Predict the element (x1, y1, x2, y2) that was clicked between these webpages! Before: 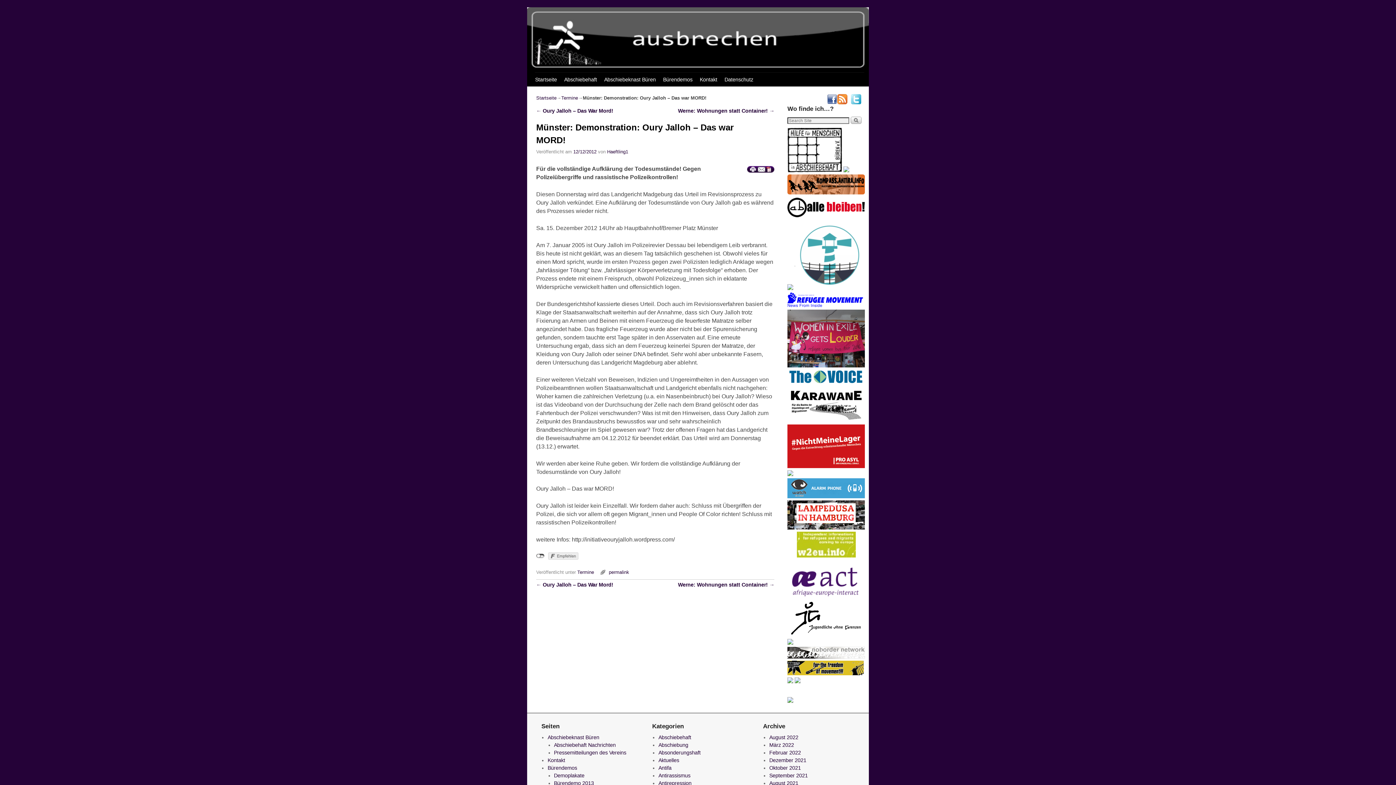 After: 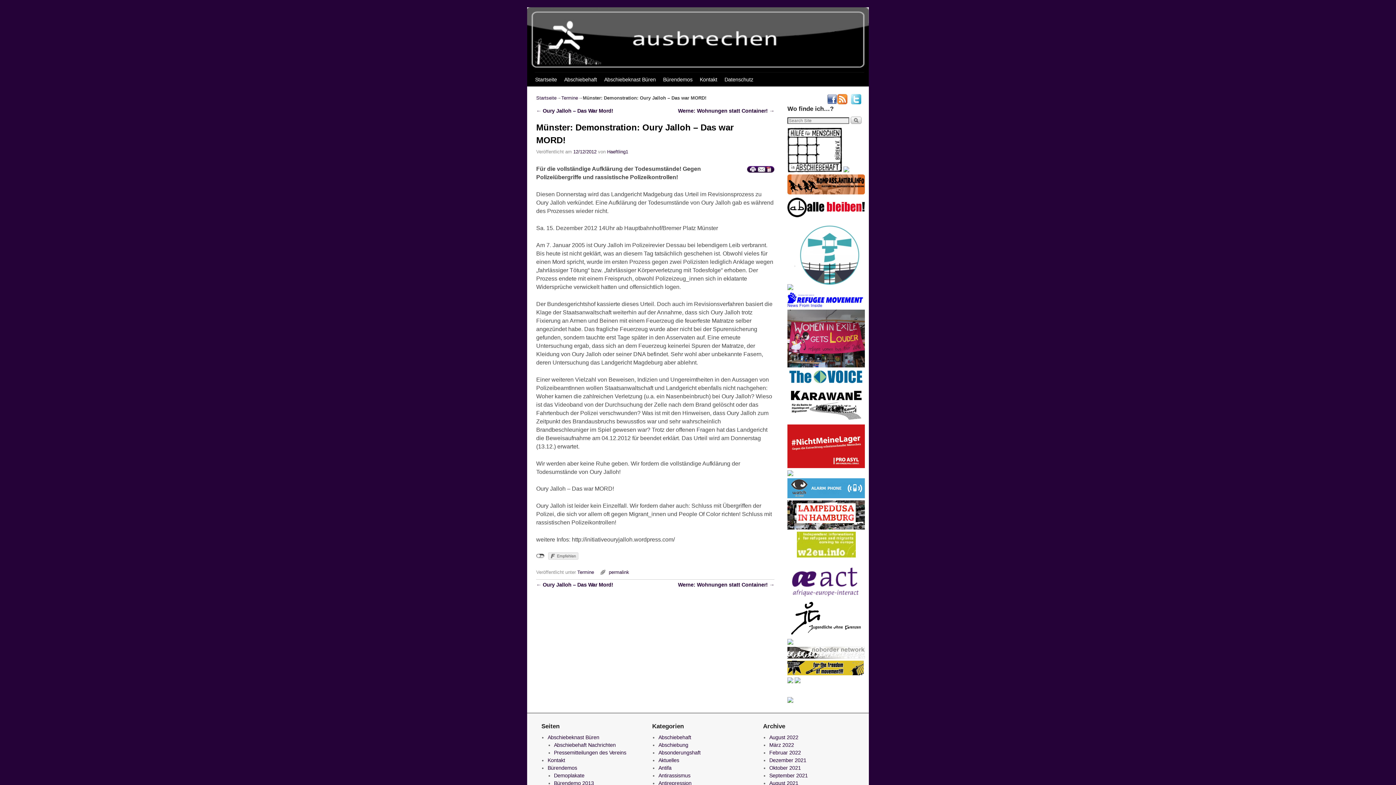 Action: bbox: (787, 632, 865, 638)